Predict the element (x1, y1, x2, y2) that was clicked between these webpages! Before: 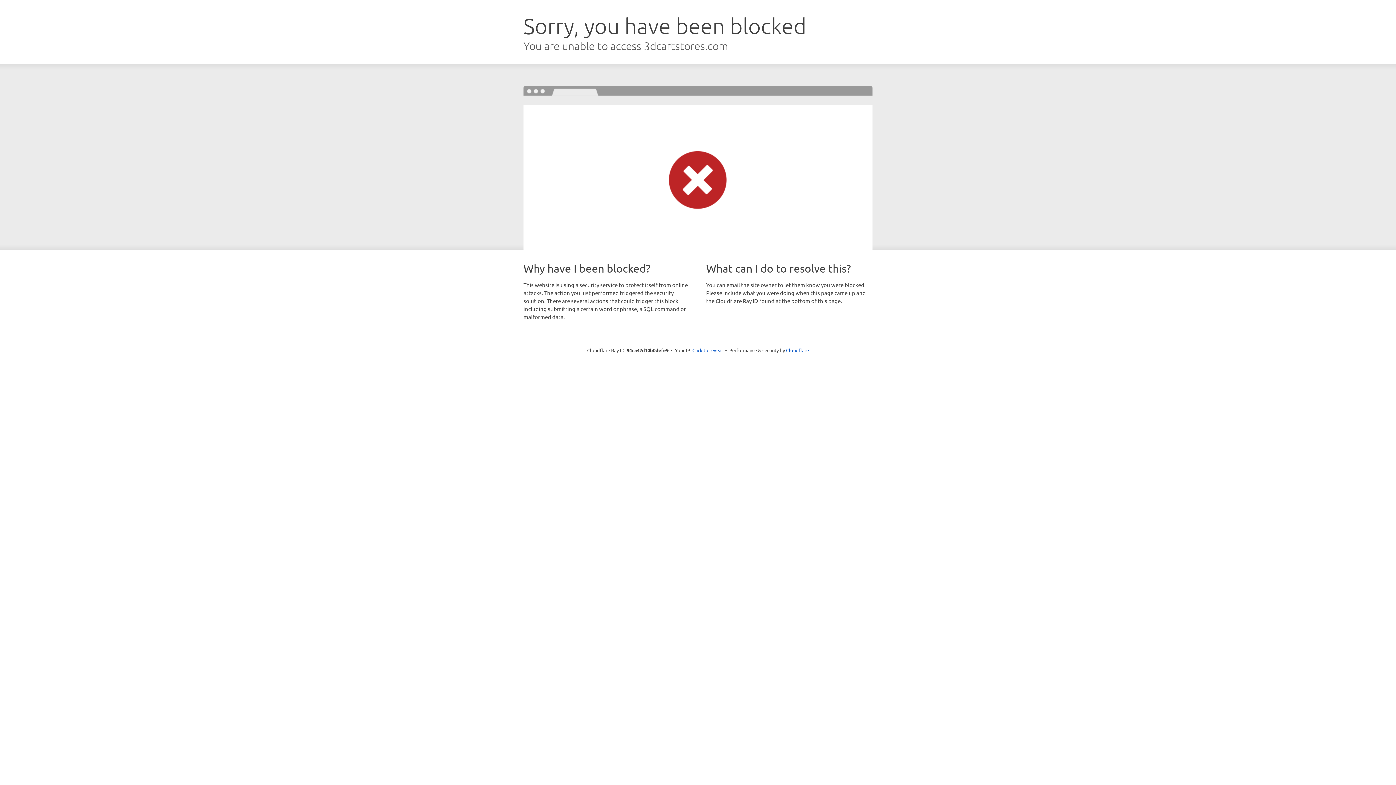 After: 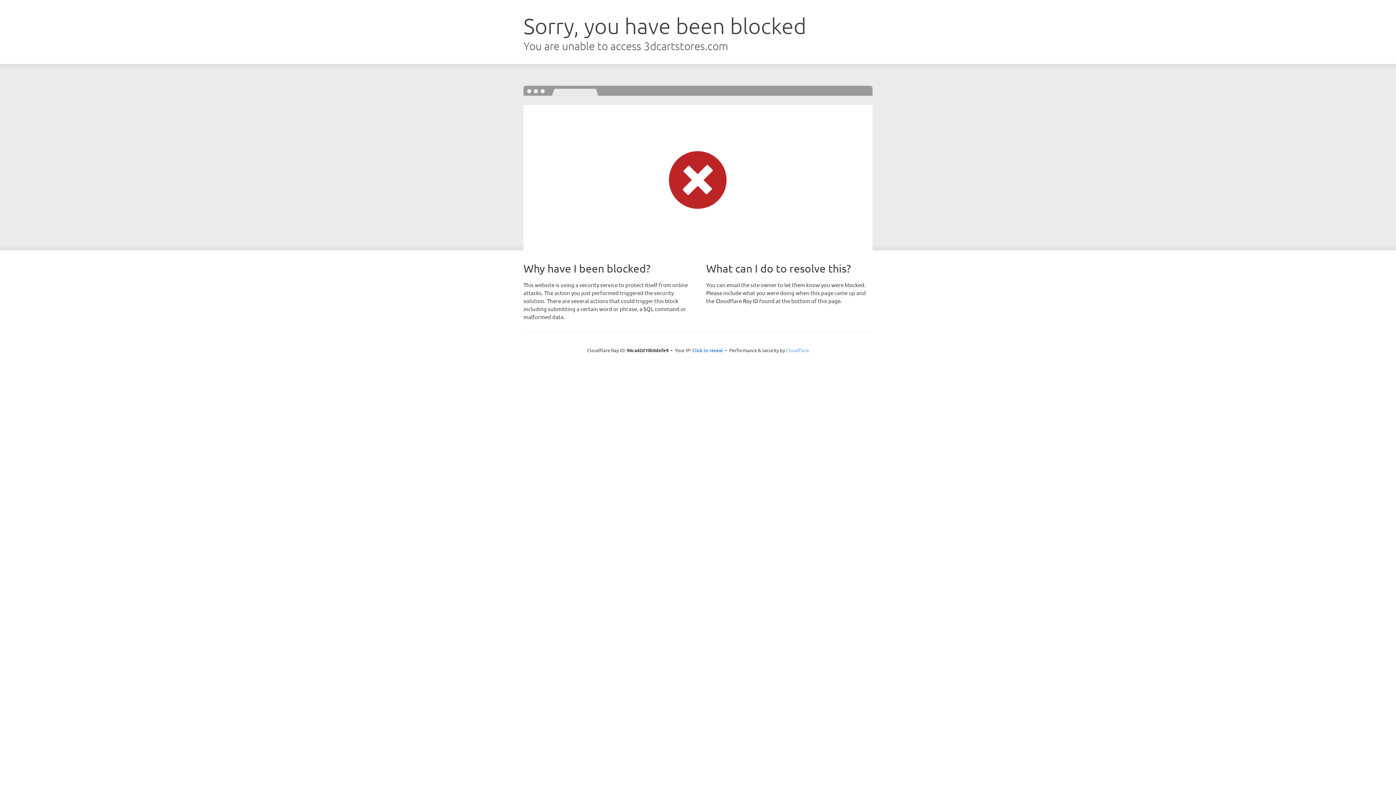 Action: label: Cloudflare bbox: (786, 347, 809, 353)